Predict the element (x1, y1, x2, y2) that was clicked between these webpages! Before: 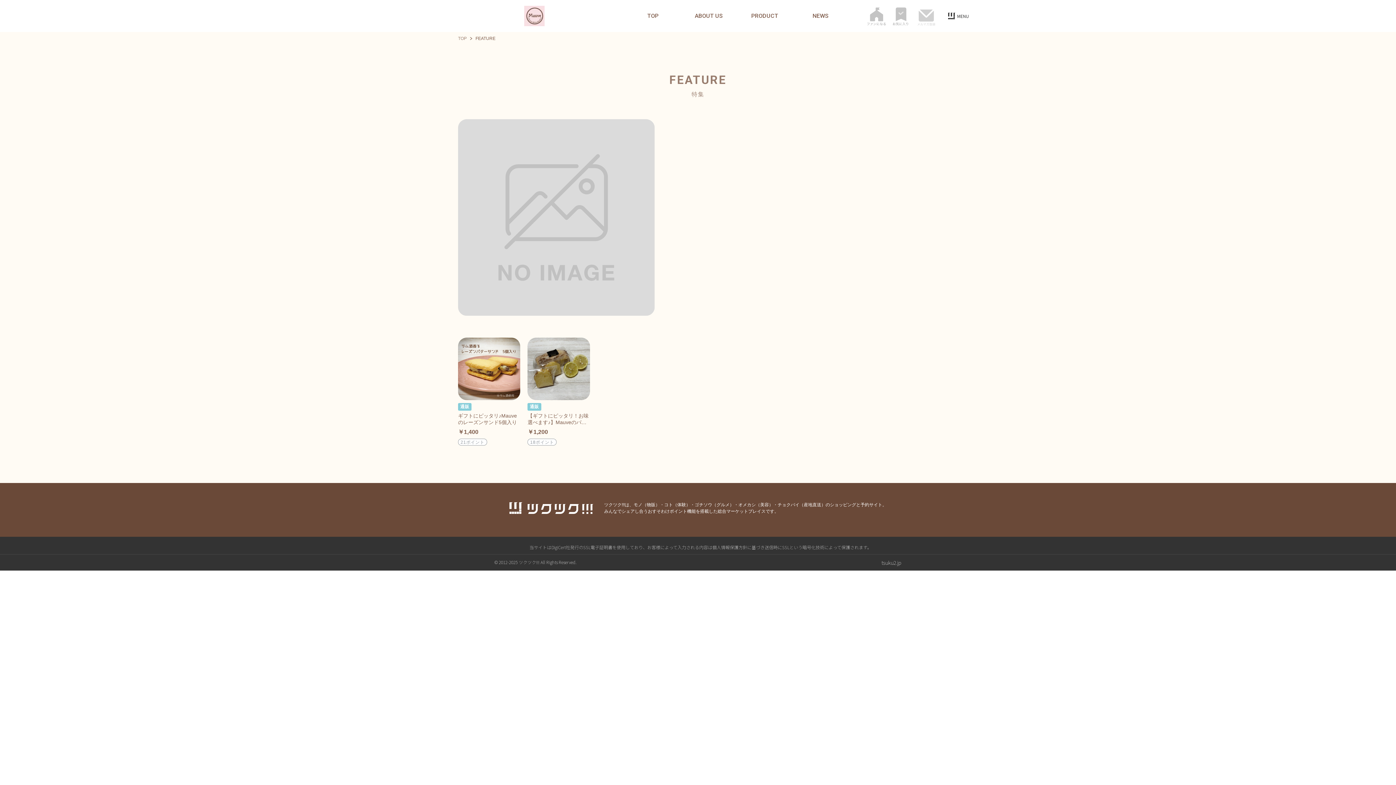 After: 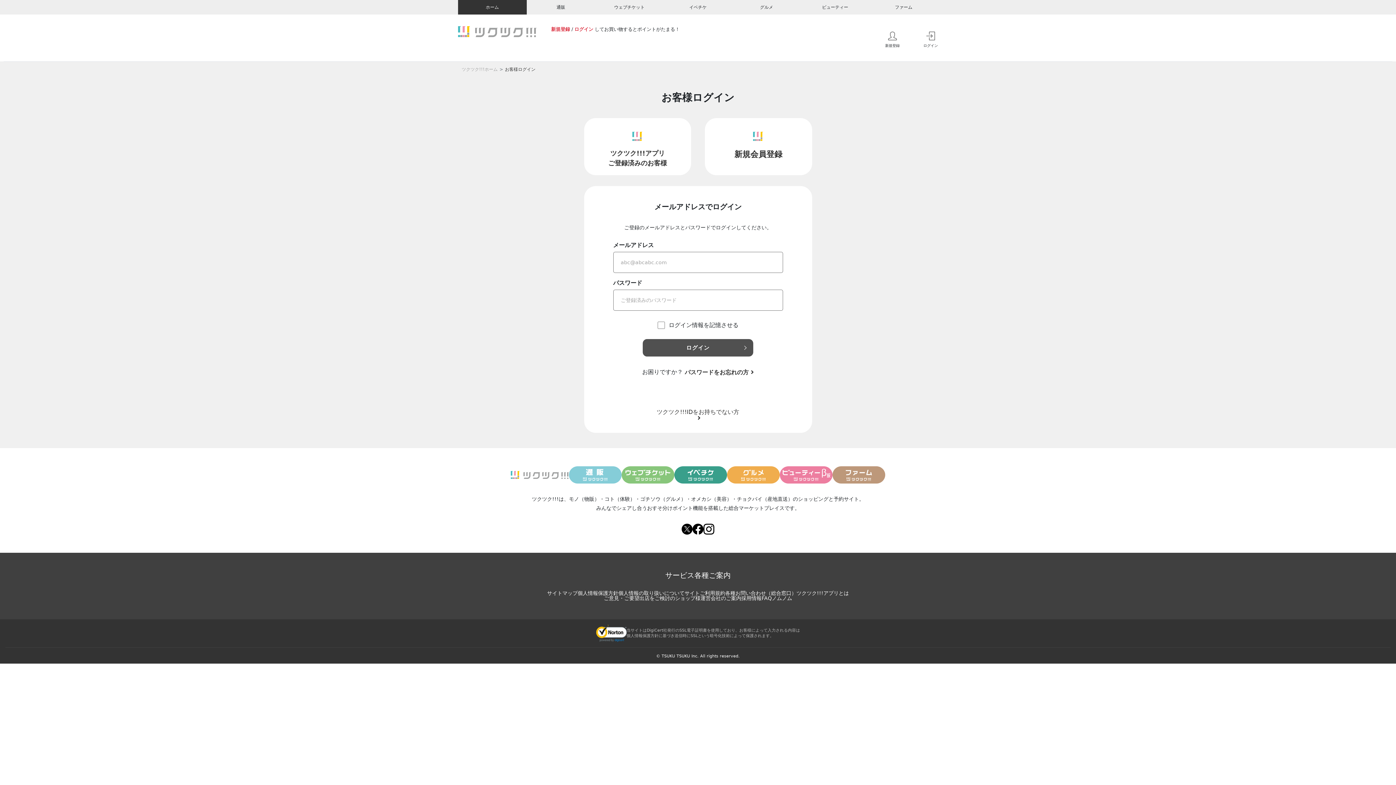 Action: bbox: (890, 5, 910, 26)